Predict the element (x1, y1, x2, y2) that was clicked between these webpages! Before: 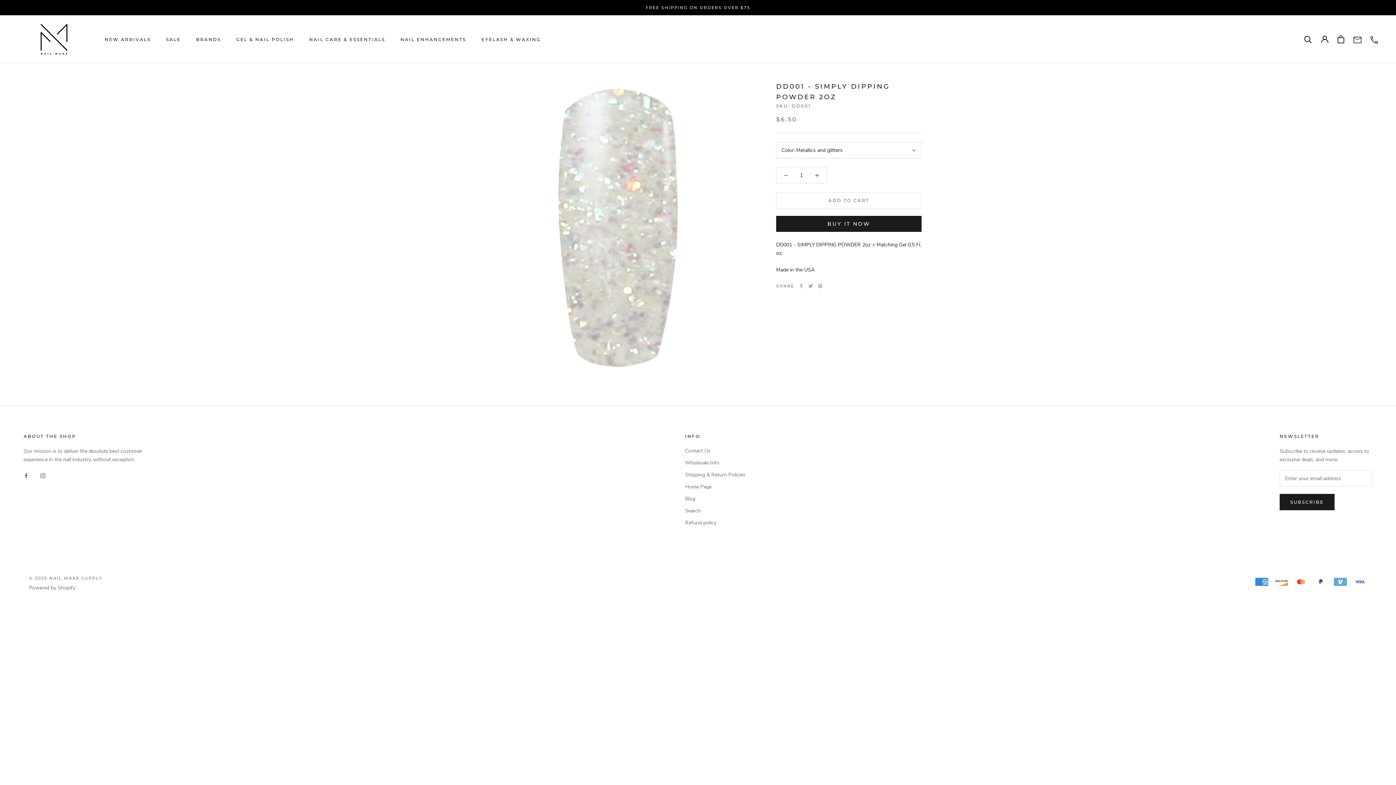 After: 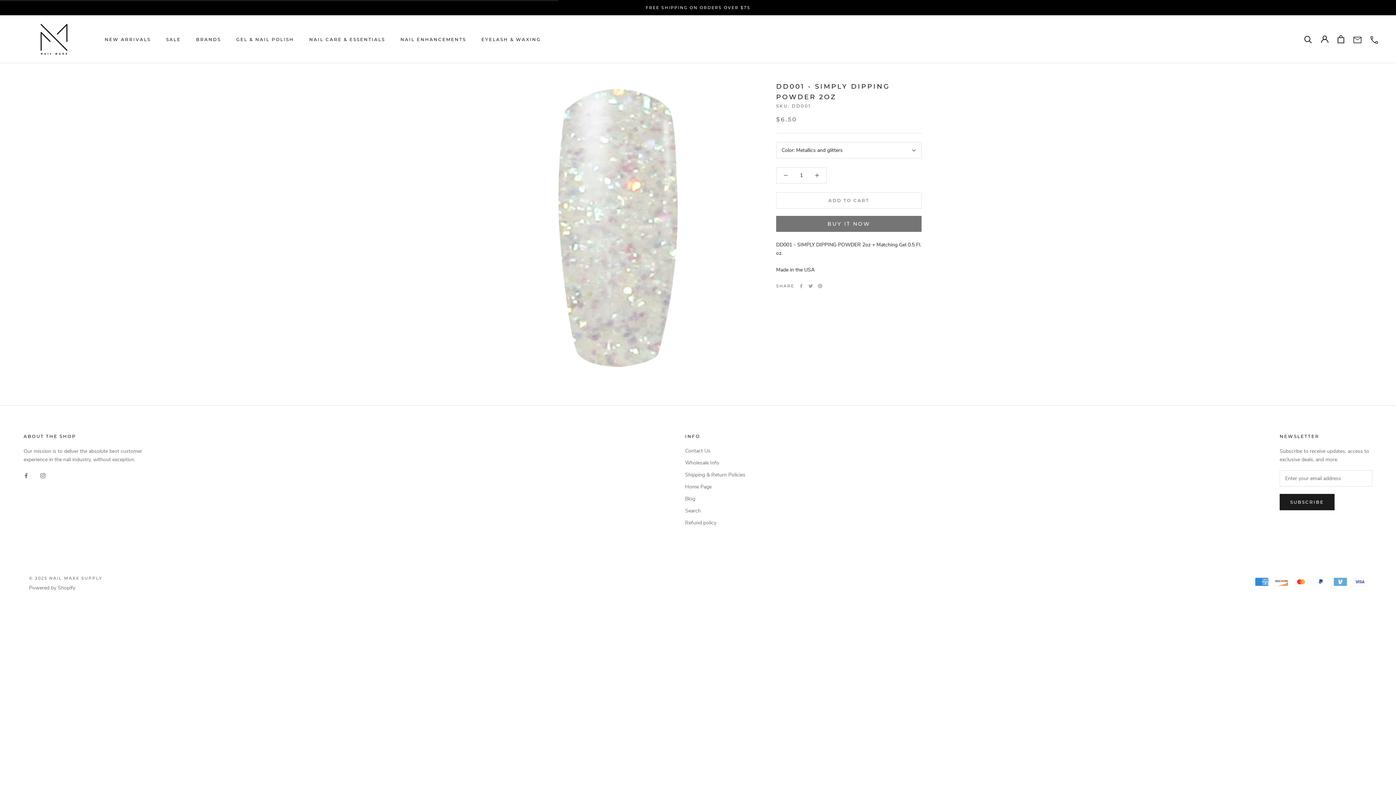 Action: label: ADD TO CART bbox: (776, 192, 921, 208)